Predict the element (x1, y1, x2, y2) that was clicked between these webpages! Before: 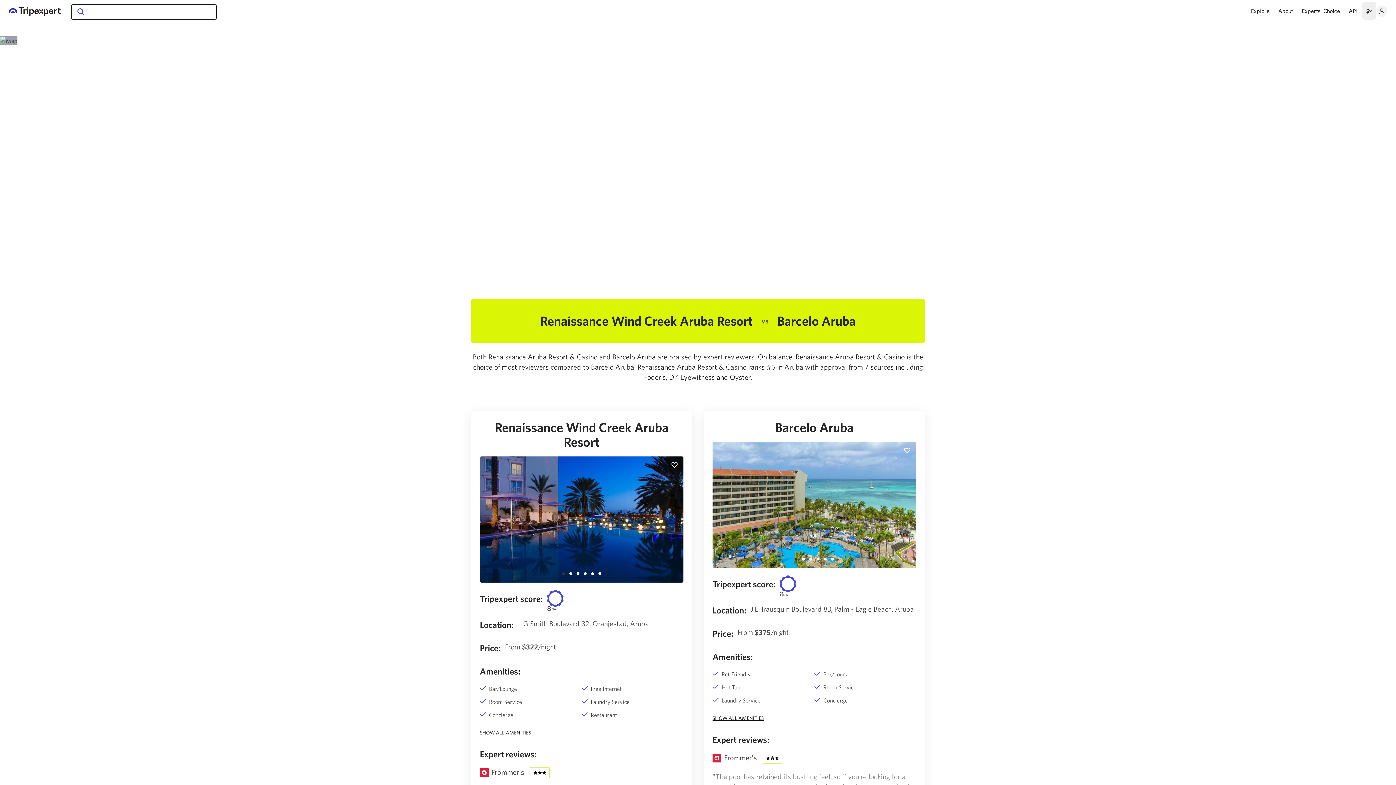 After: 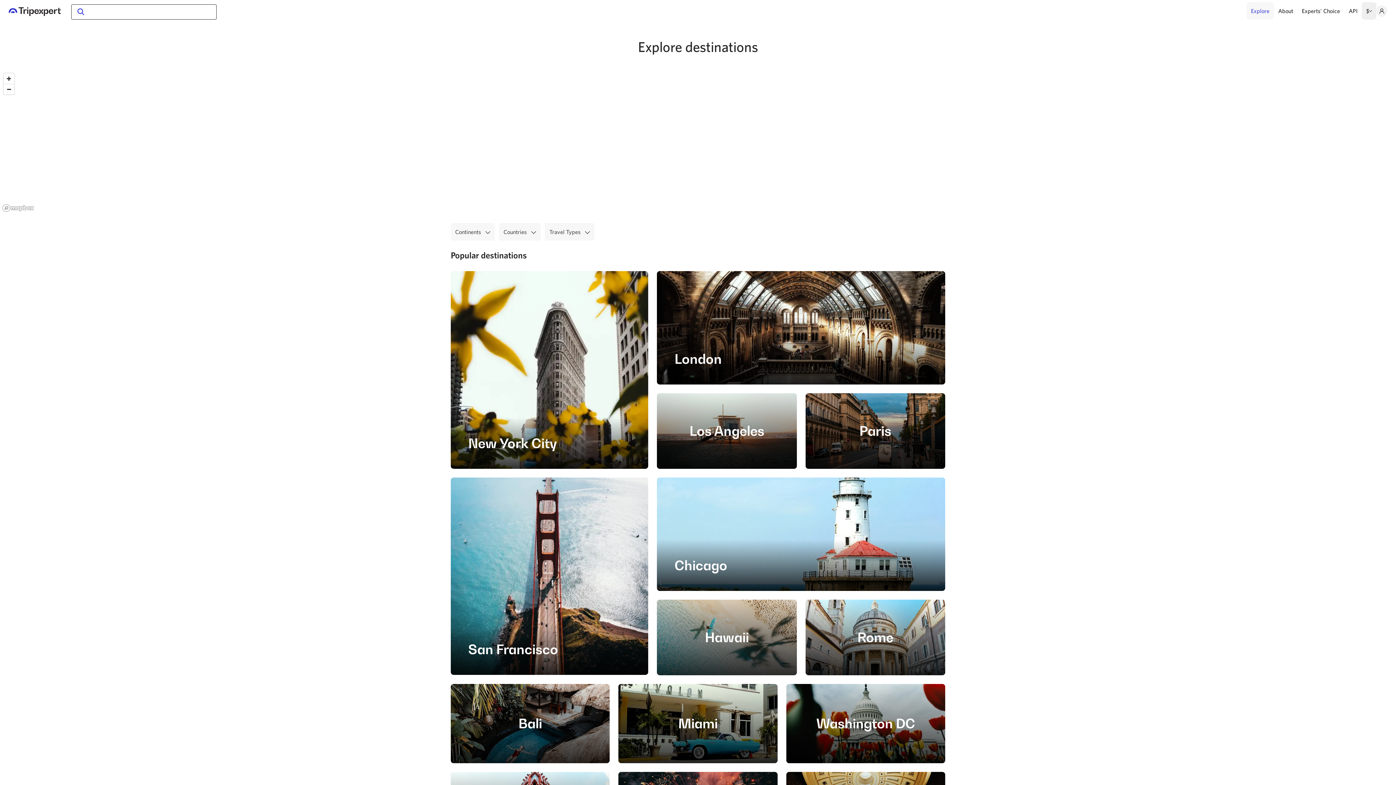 Action: label: Explore bbox: (1246, 2, 1274, 19)